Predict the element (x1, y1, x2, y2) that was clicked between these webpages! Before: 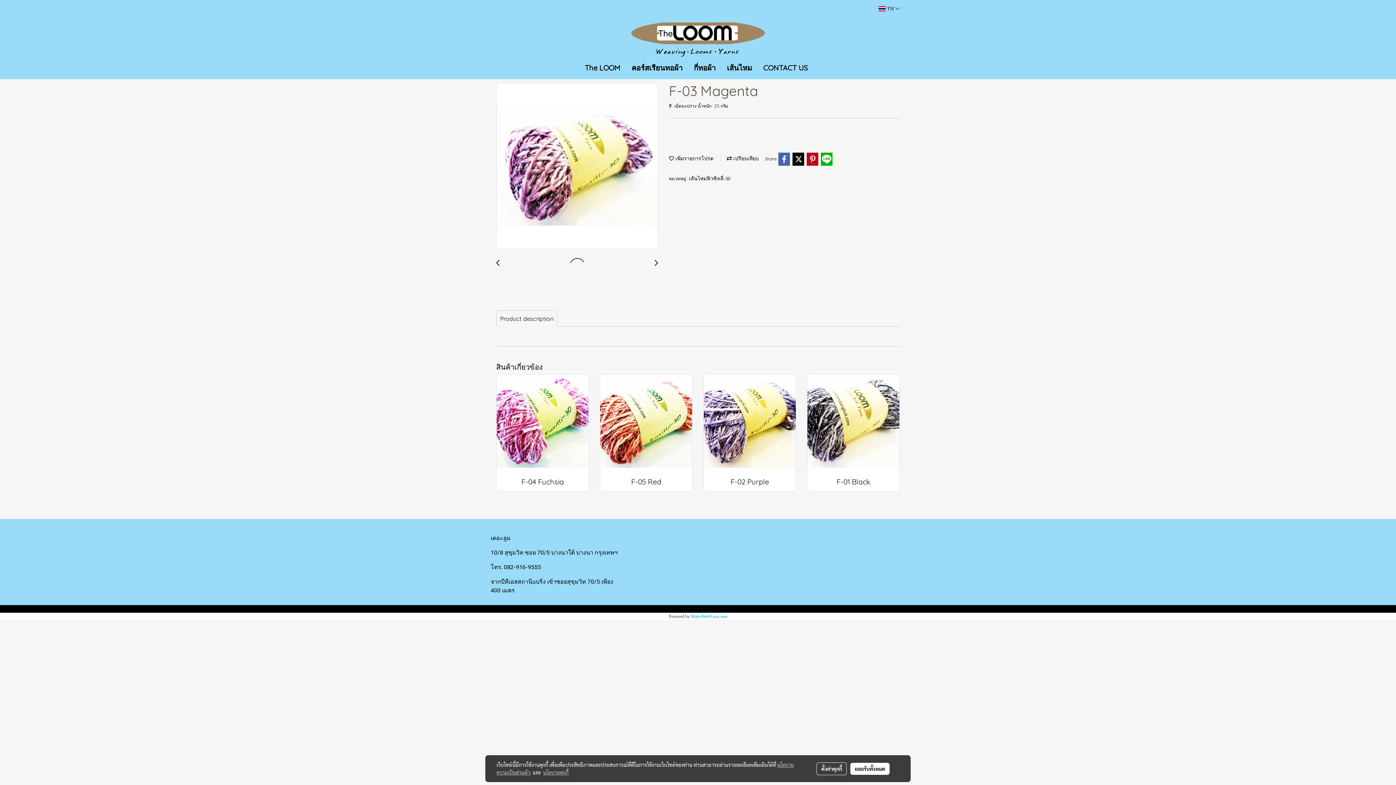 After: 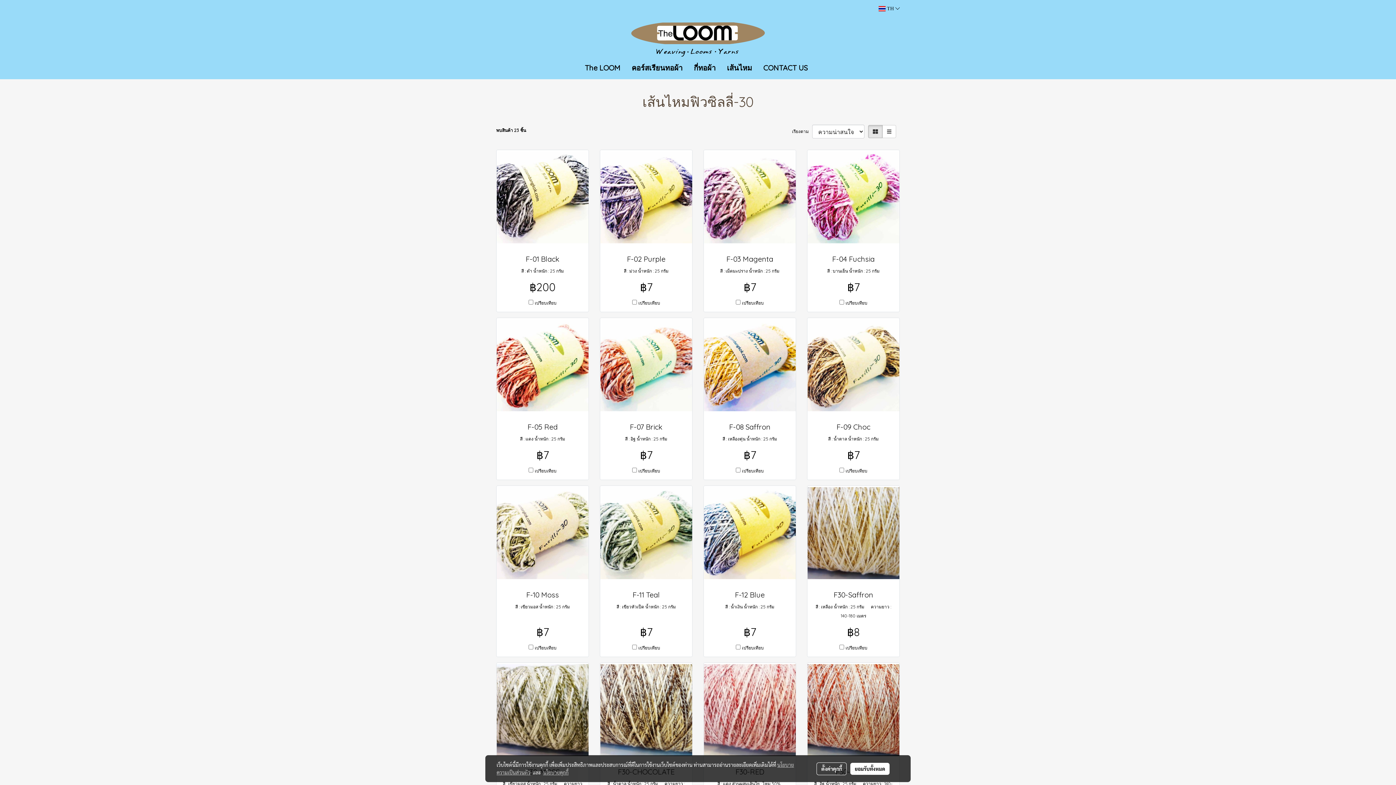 Action: bbox: (689, 175, 730, 181) label: เส้นไหมฟิวซิลลี่-30